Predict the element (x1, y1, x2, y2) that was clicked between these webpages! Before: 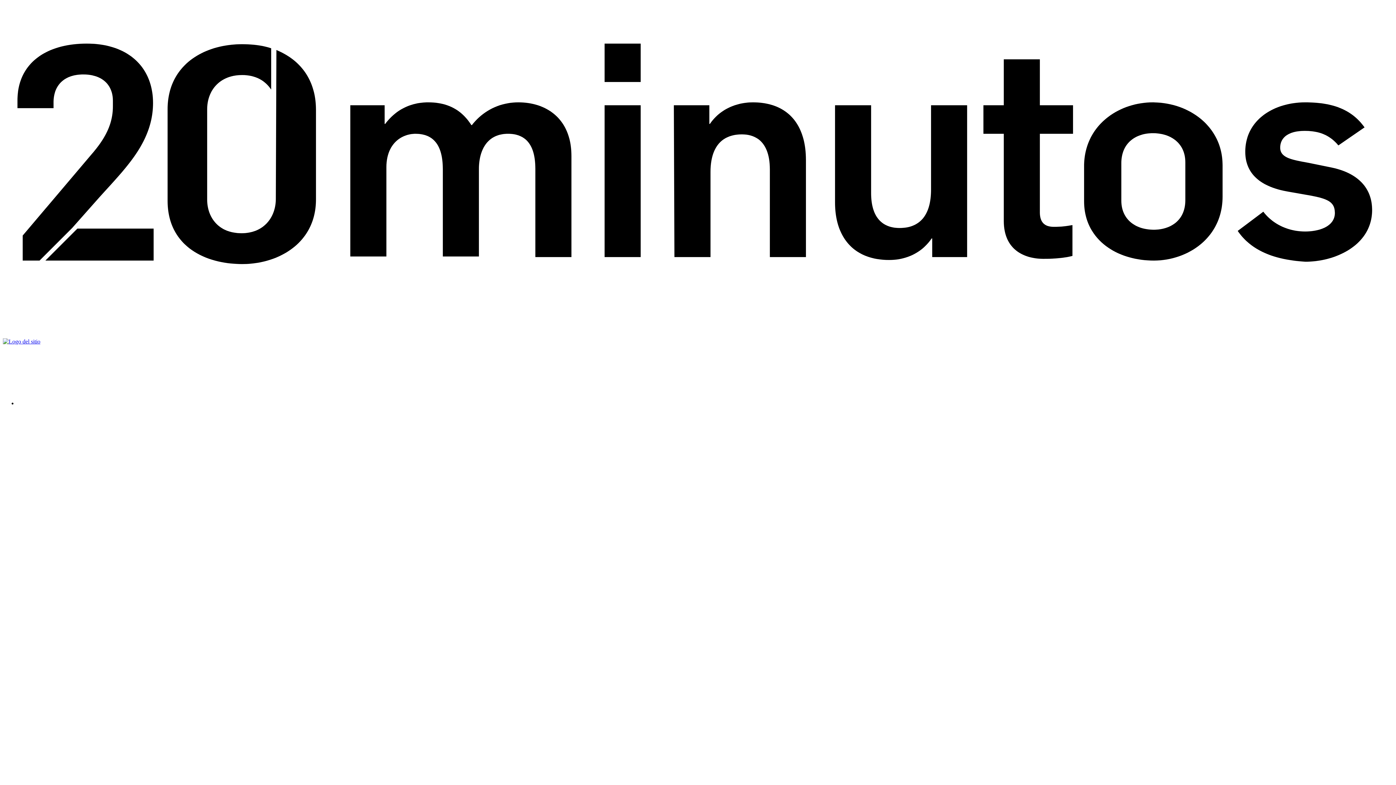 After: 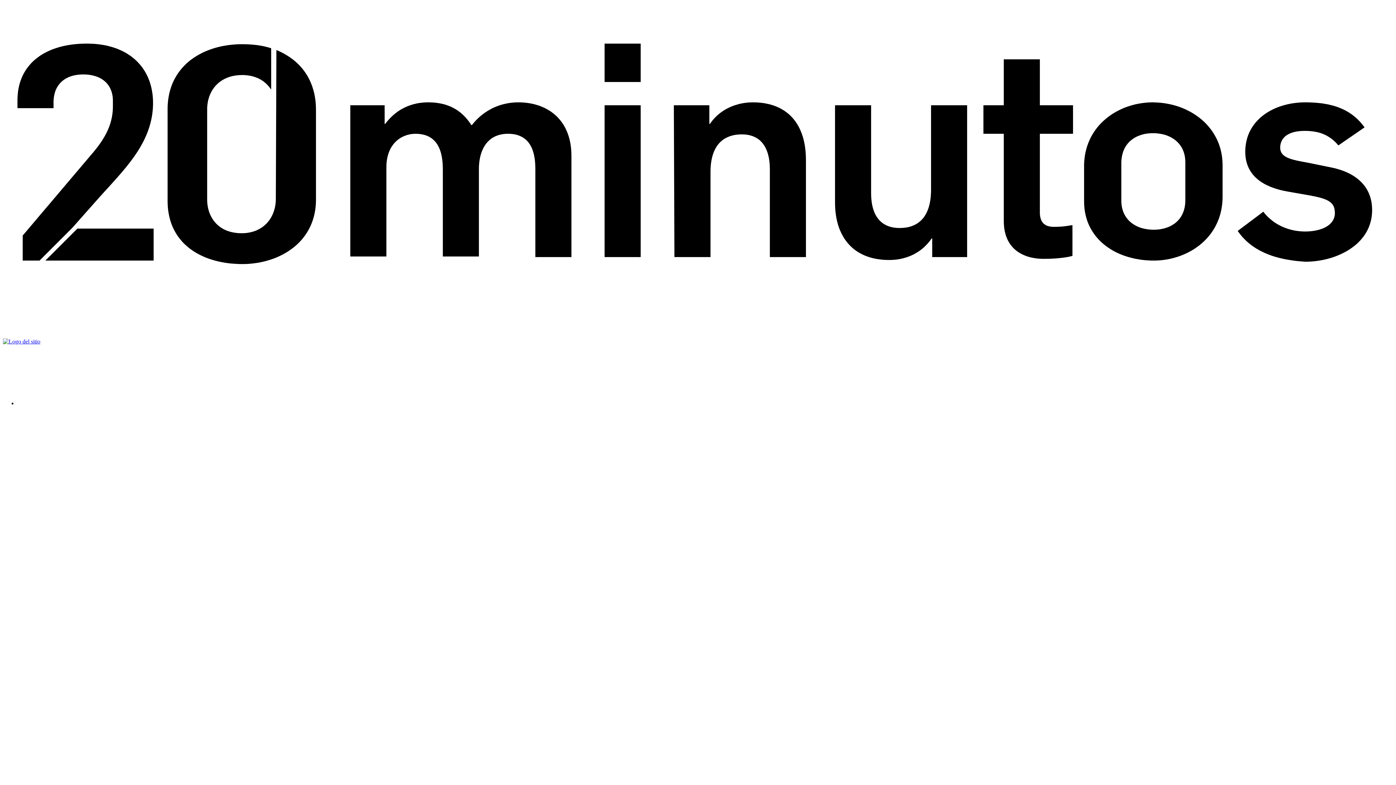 Action: bbox: (2, 332, 112, 338)